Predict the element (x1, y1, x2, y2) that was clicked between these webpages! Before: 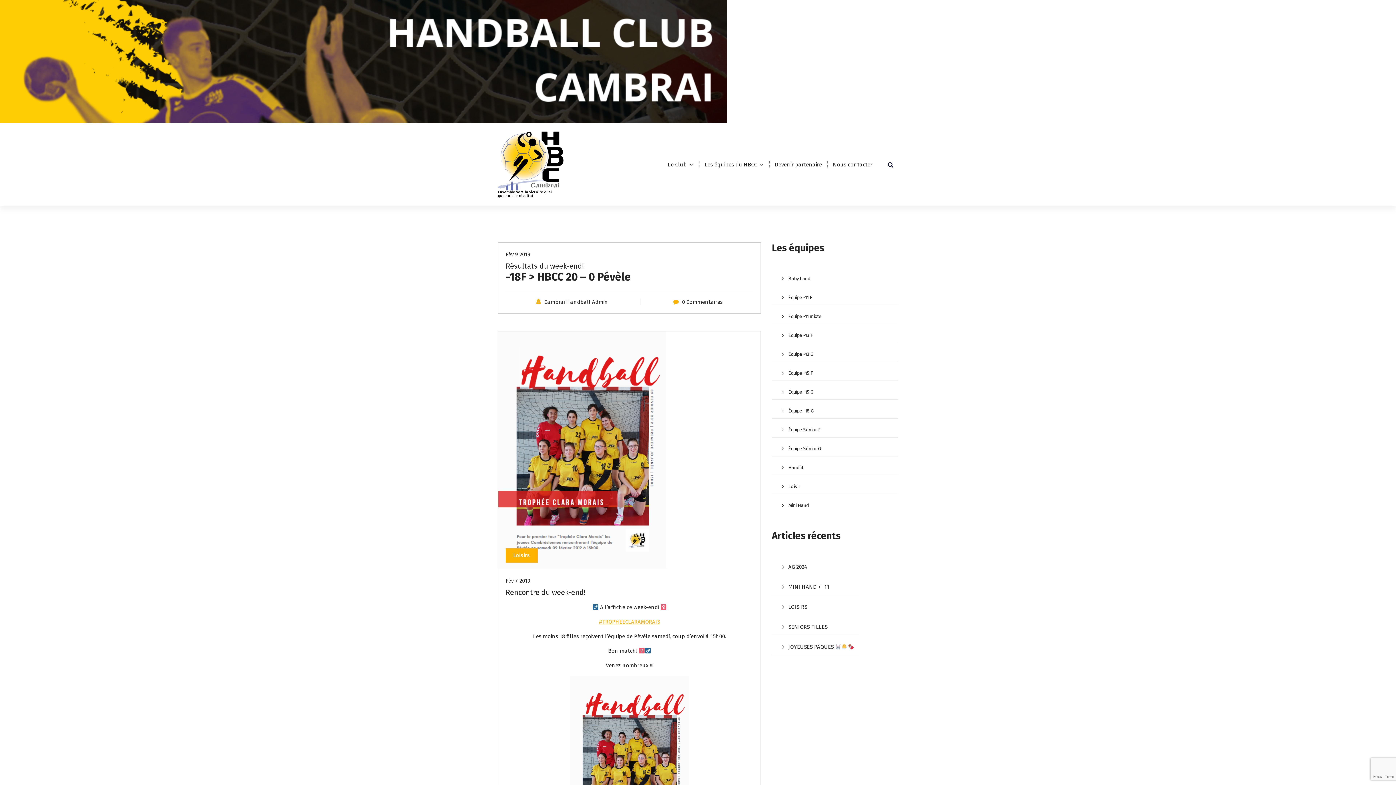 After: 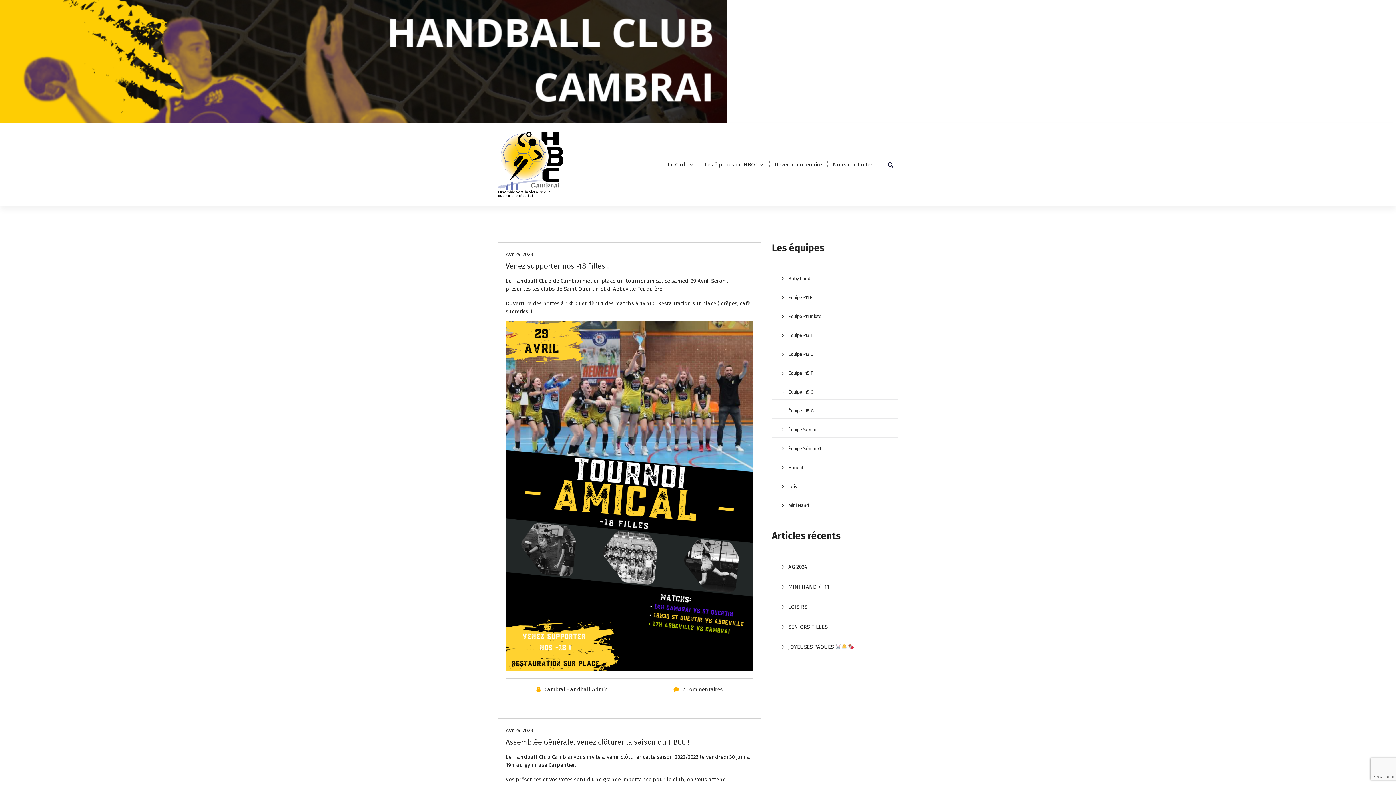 Action: bbox: (544, 298, 608, 305) label: Cambrai Handball Admin